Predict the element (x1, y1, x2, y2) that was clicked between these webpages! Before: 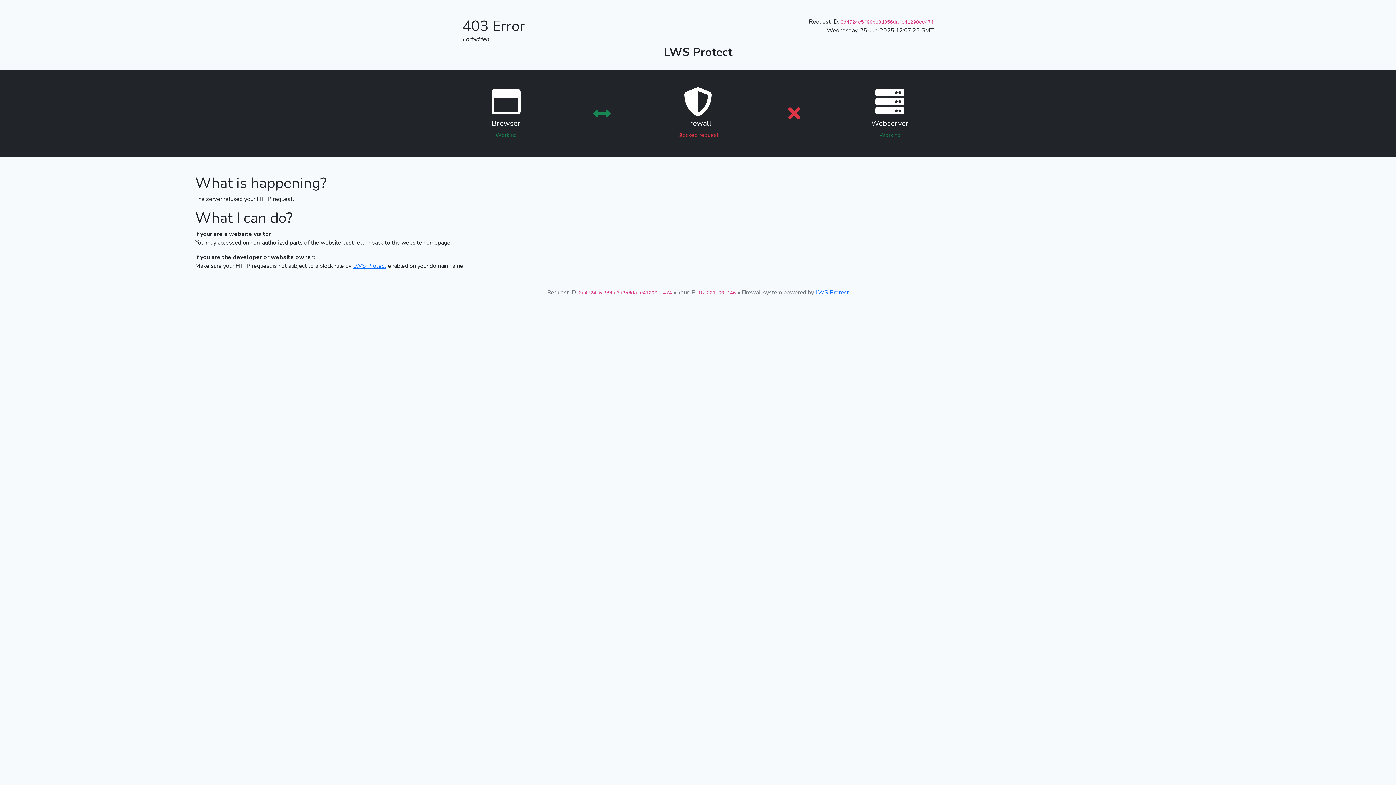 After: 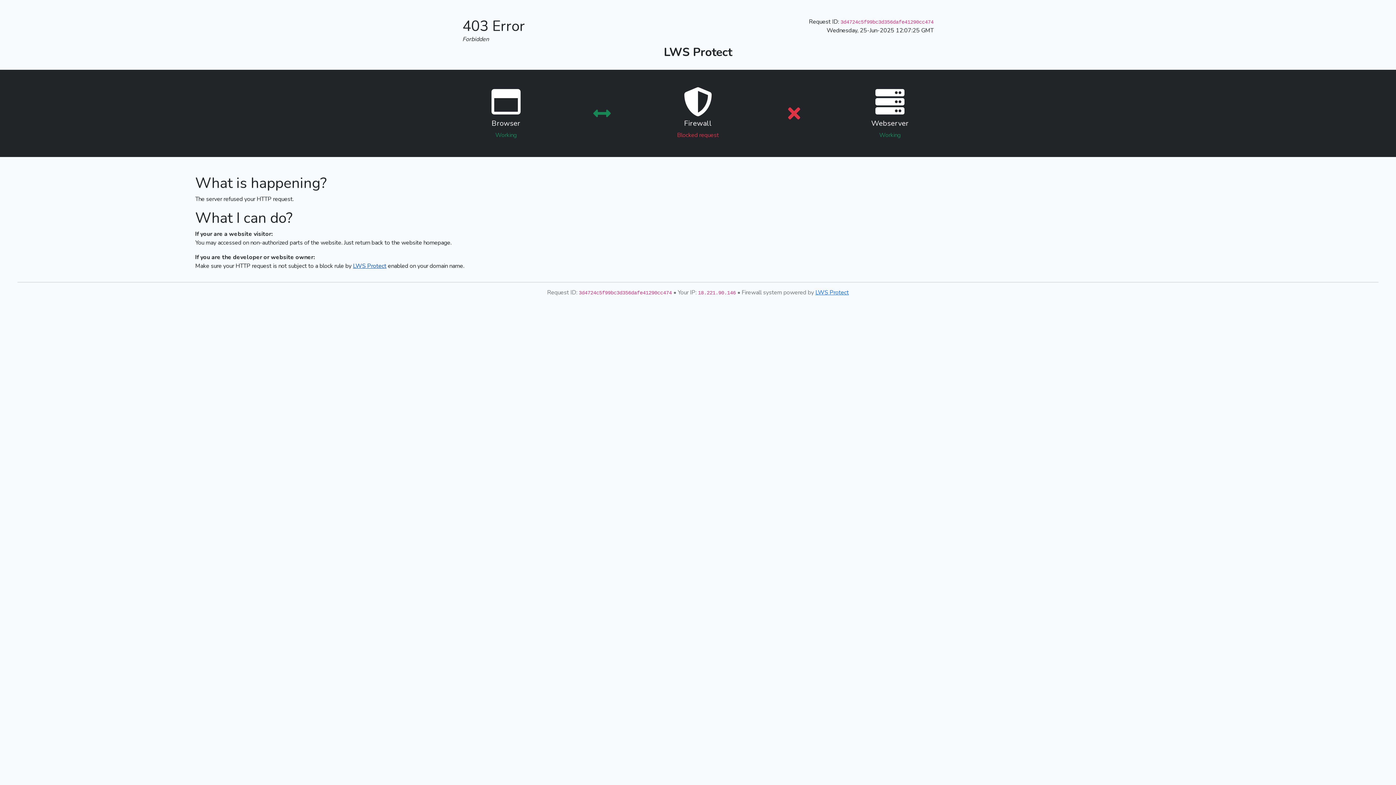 Action: bbox: (353, 262, 386, 270) label: LWS Protect